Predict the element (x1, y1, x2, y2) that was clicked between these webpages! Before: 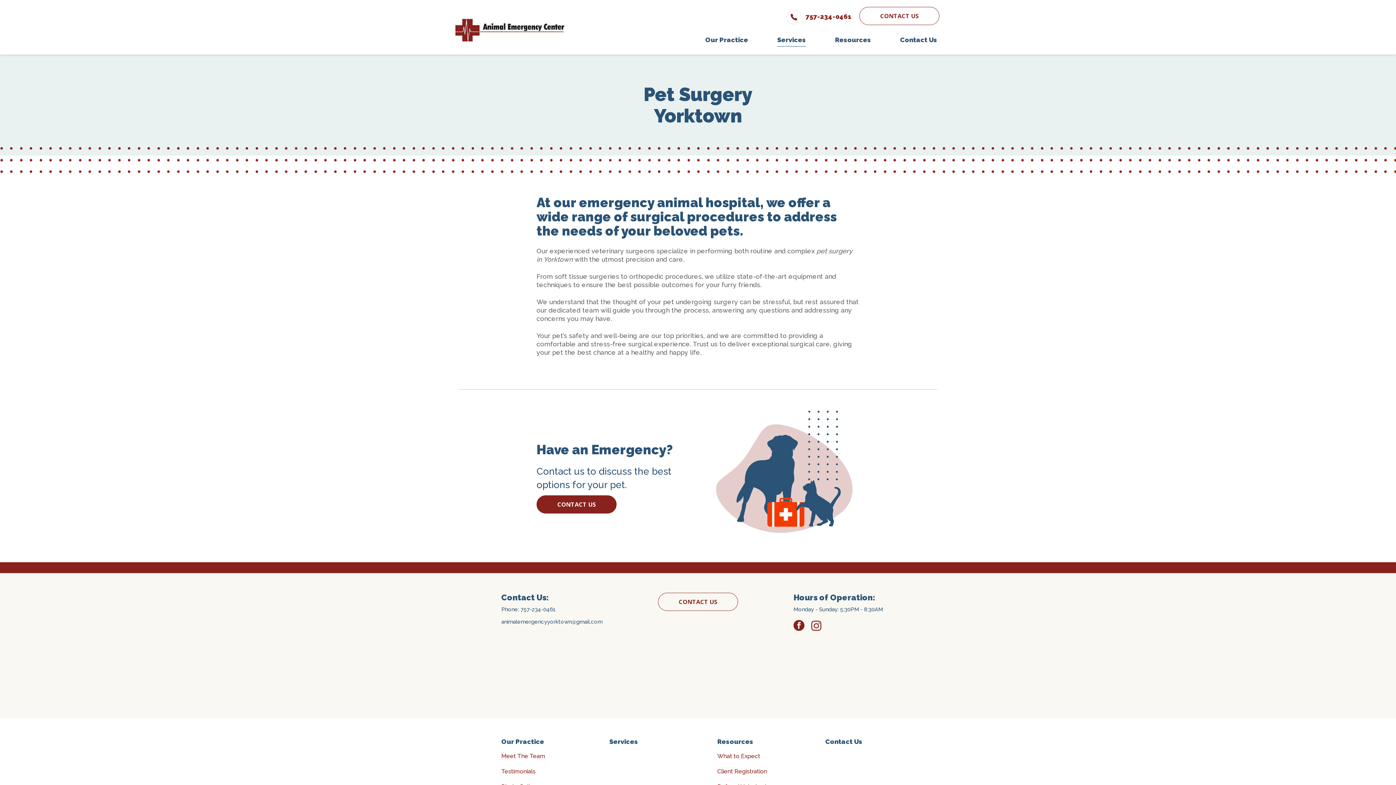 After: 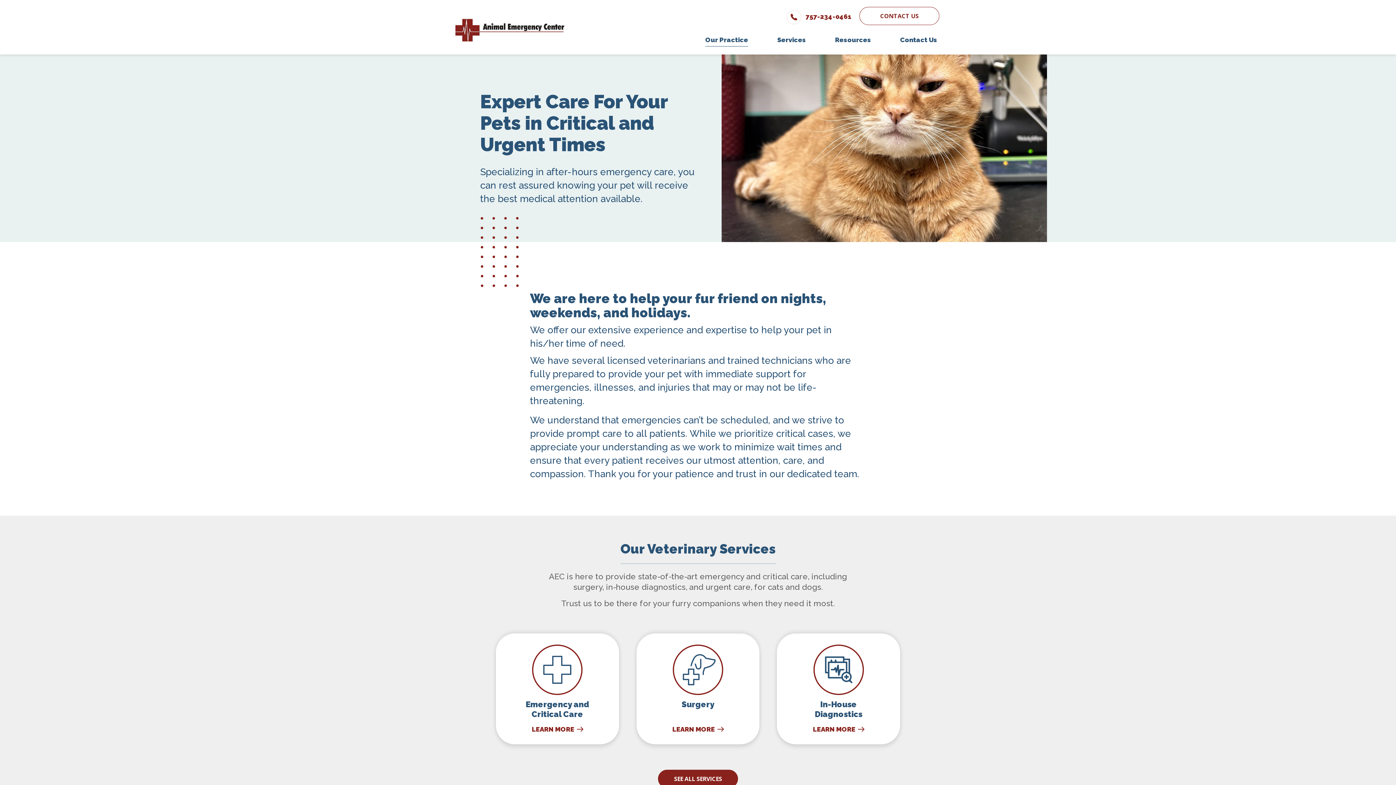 Action: bbox: (676, 25, 748, 54) label: Our Practice